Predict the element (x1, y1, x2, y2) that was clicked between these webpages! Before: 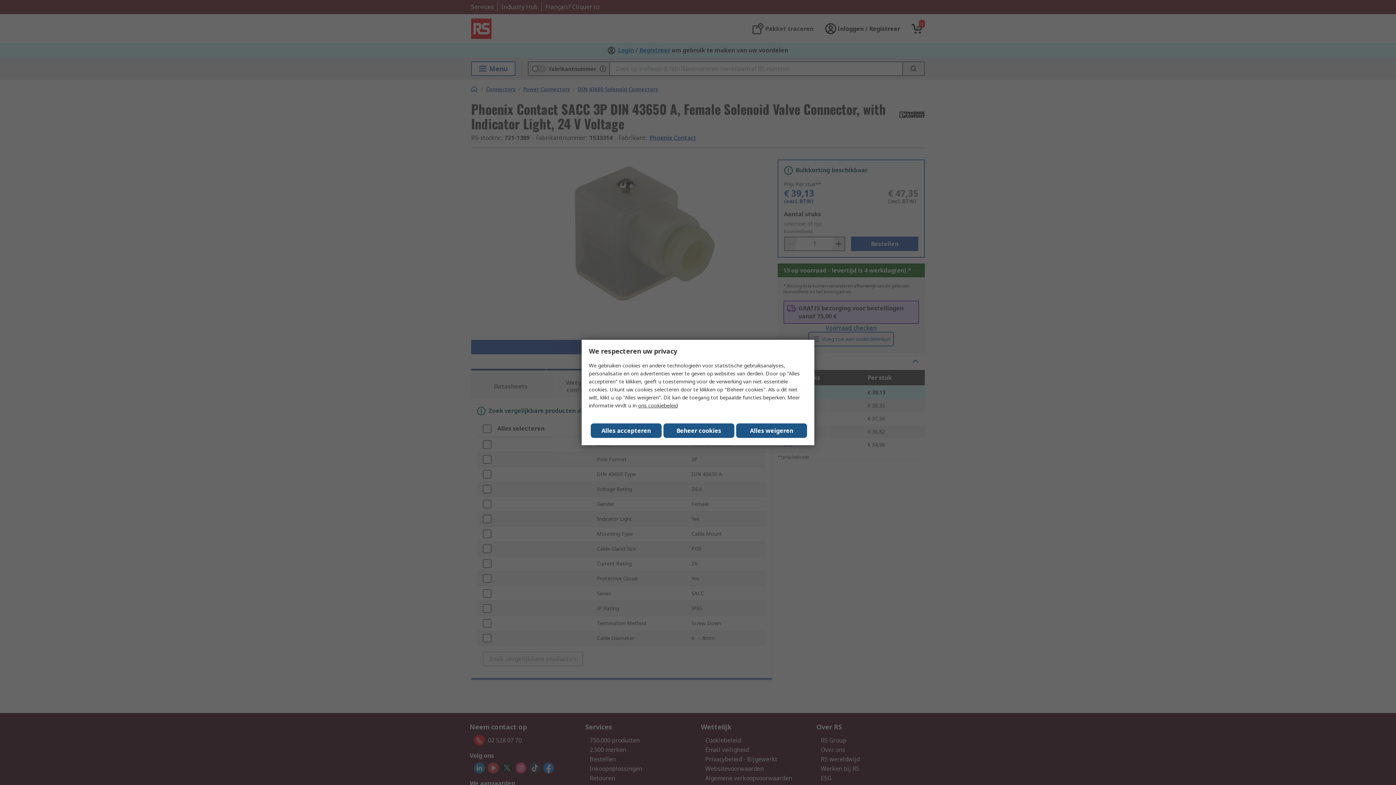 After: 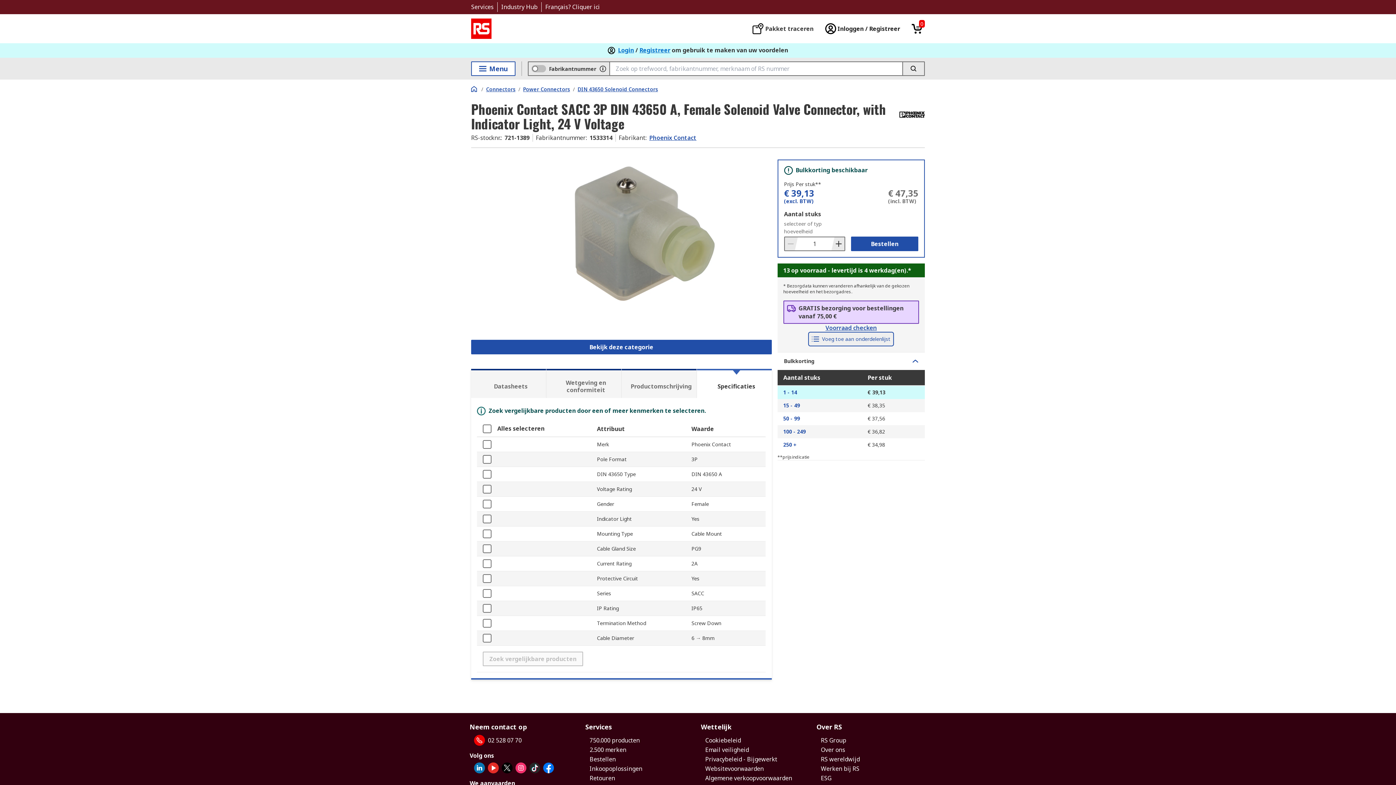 Action: bbox: (736, 423, 807, 438) label: Alles weigeren